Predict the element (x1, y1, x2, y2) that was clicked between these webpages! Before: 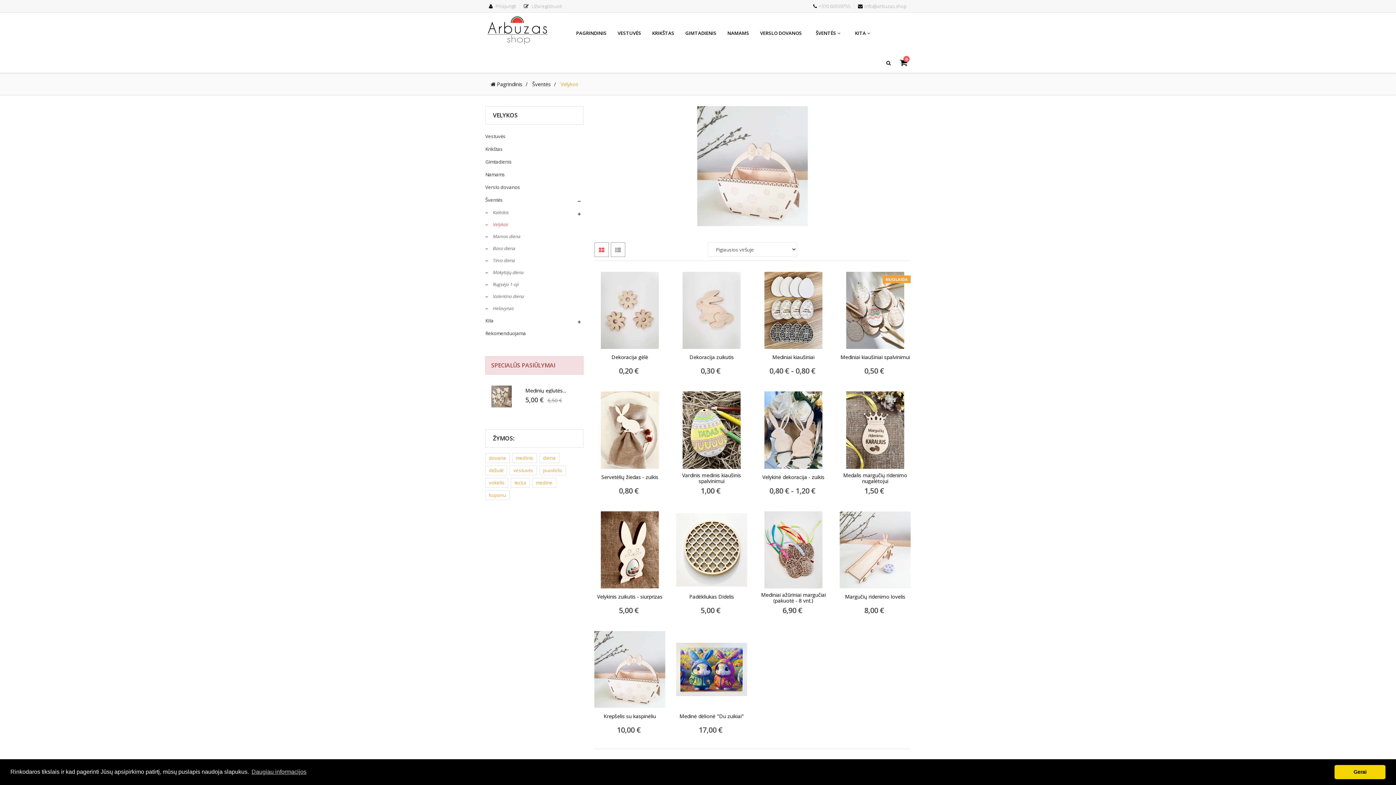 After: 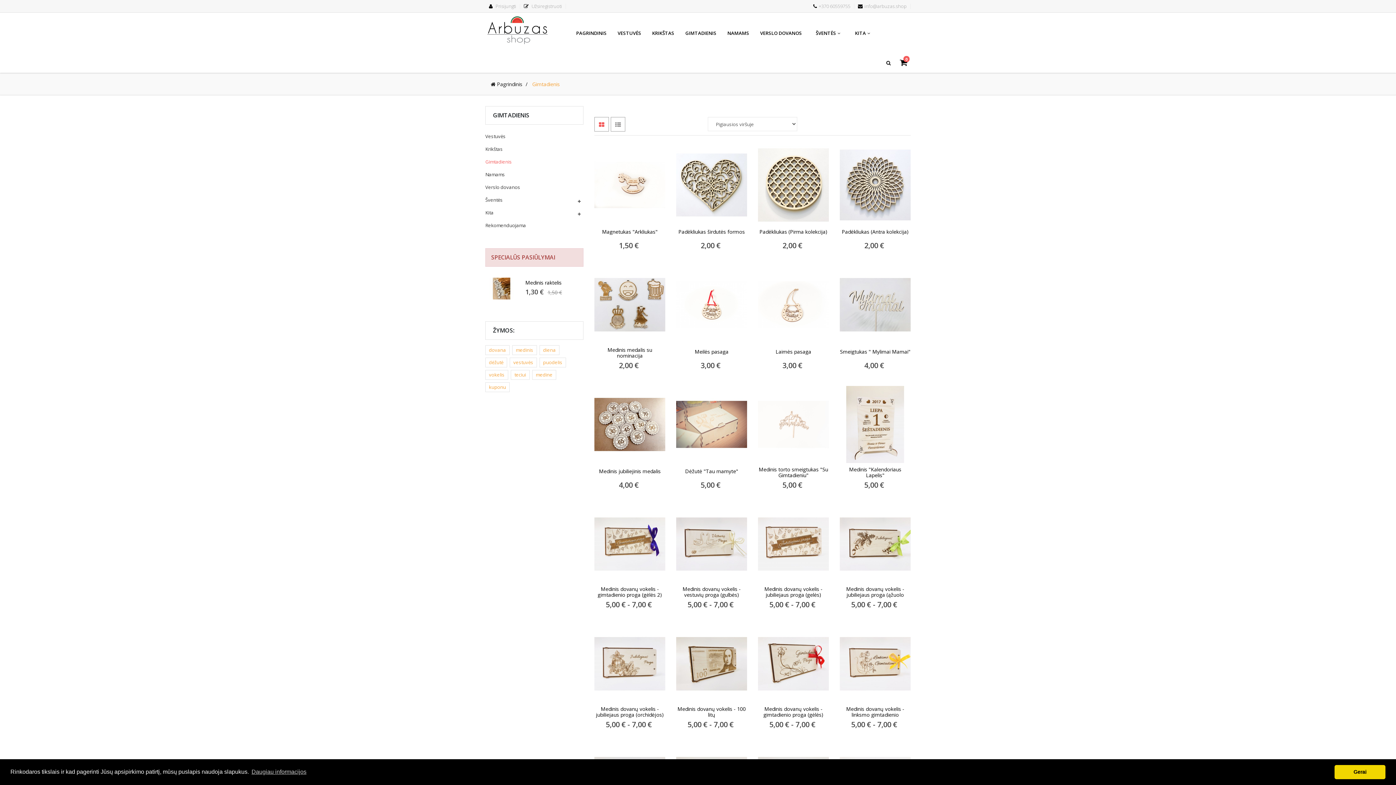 Action: label: GIMTADIENIS bbox: (680, 30, 722, 35)